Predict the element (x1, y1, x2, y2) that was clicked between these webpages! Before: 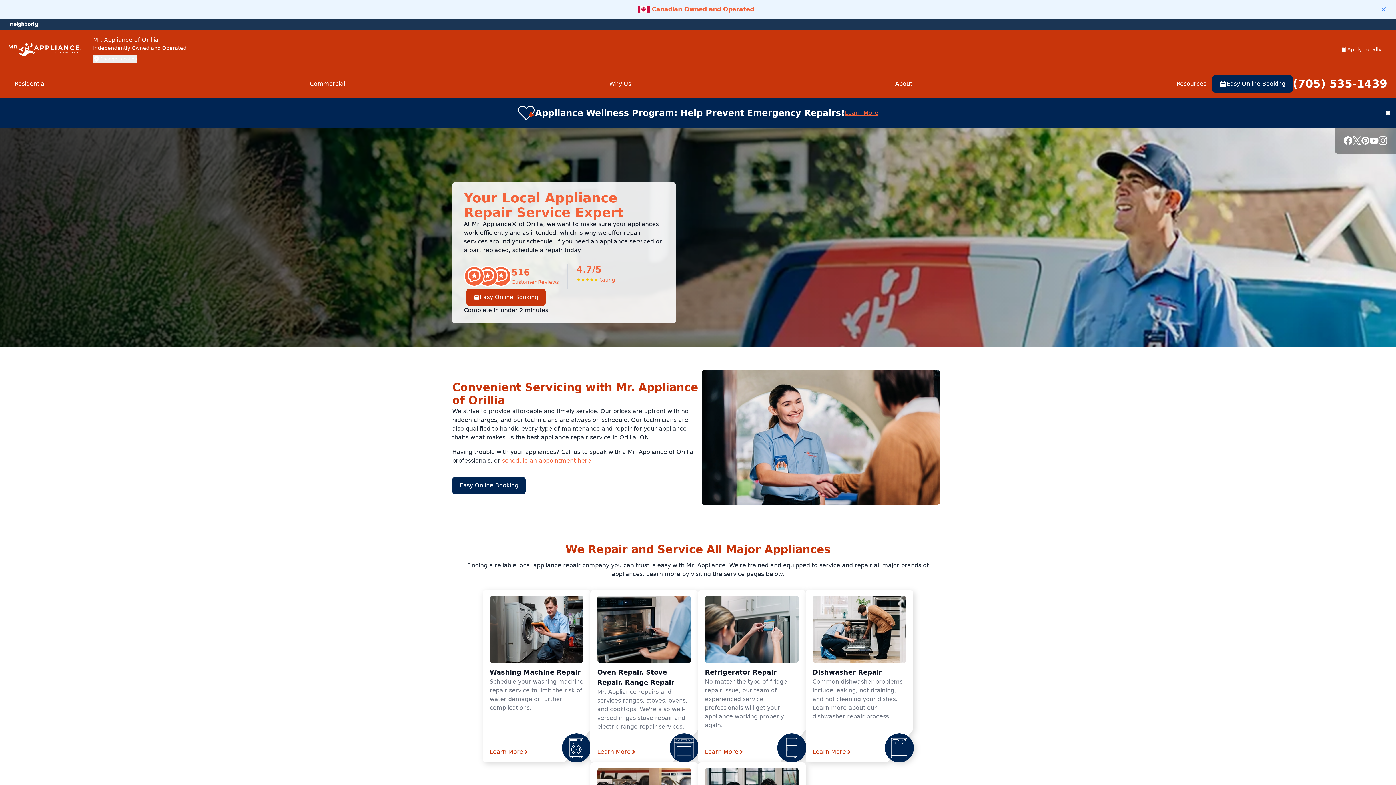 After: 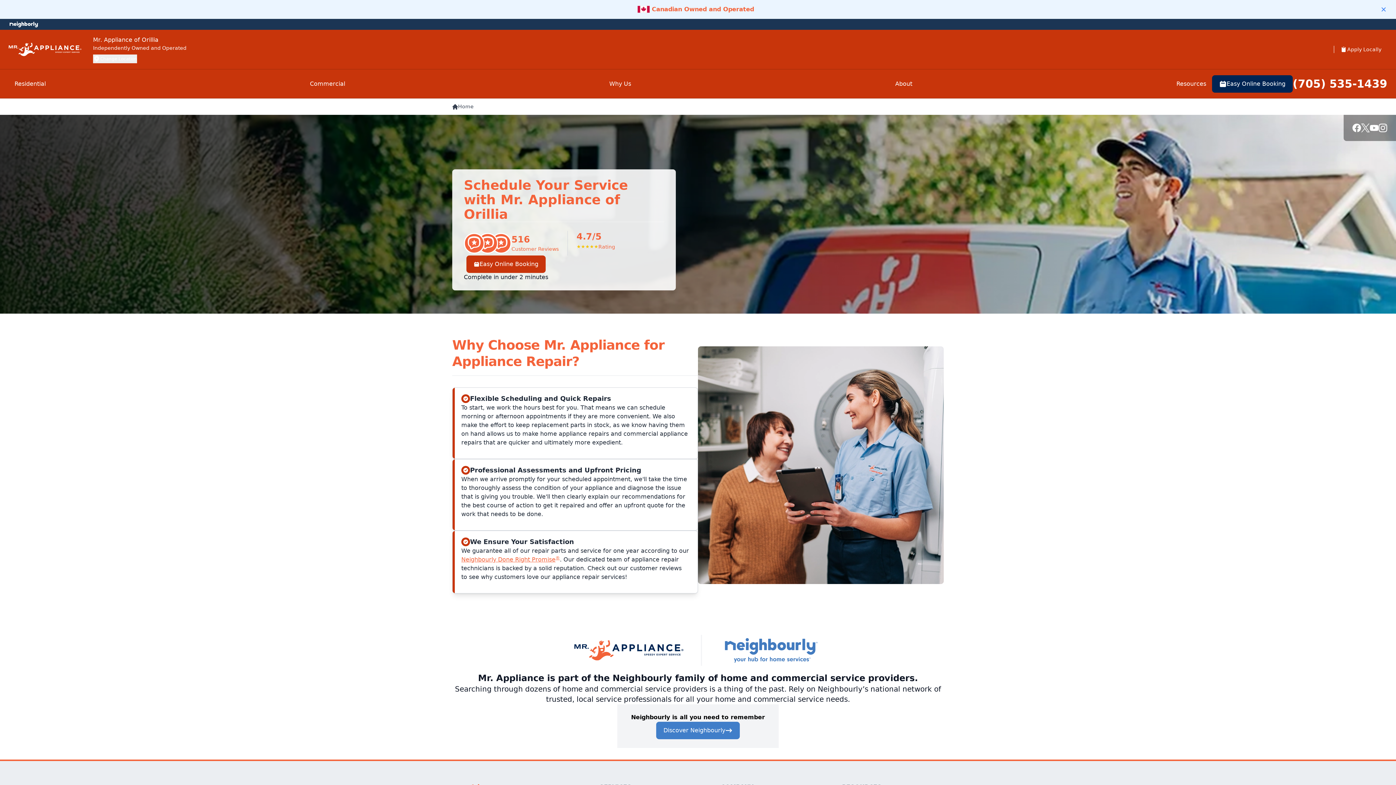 Action: label: schedule a repair today bbox: (512, 246, 581, 253)